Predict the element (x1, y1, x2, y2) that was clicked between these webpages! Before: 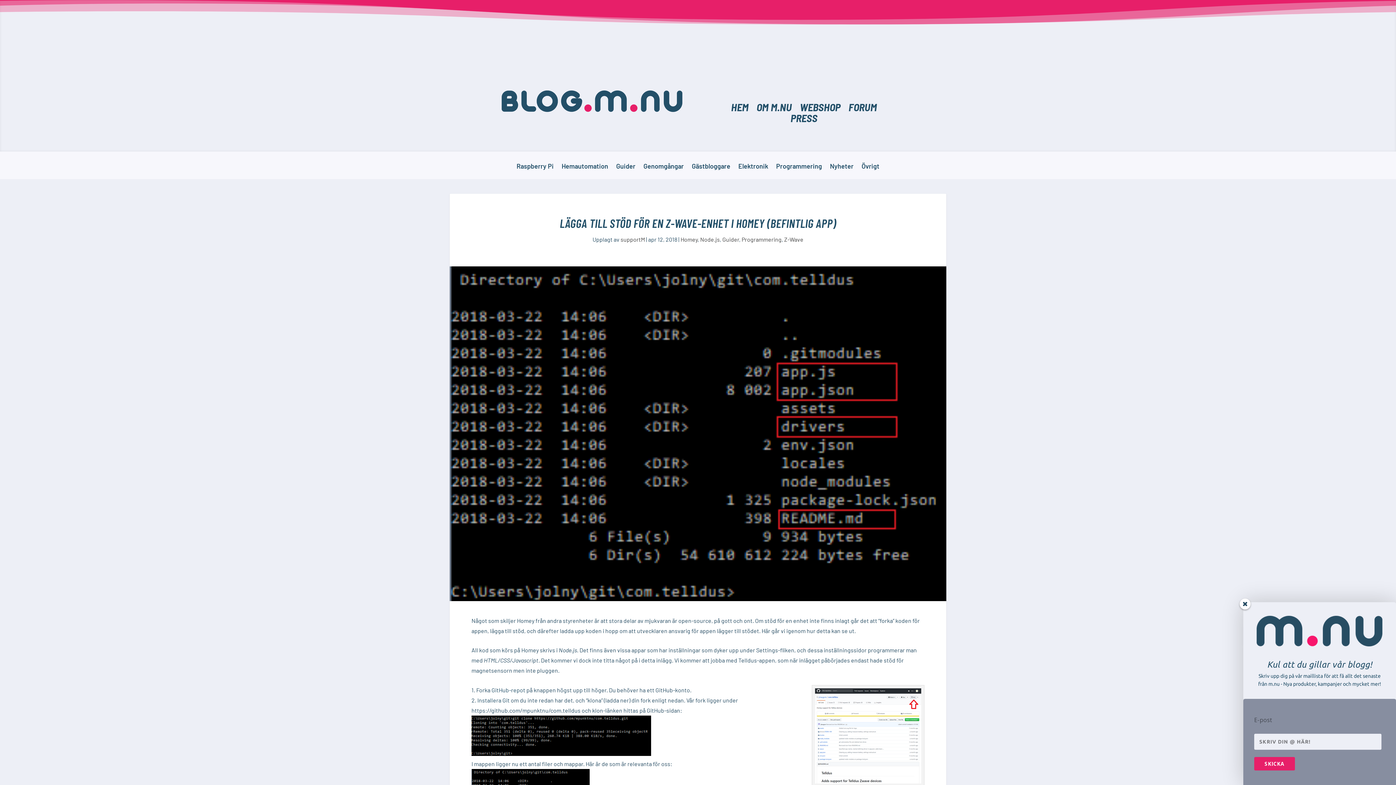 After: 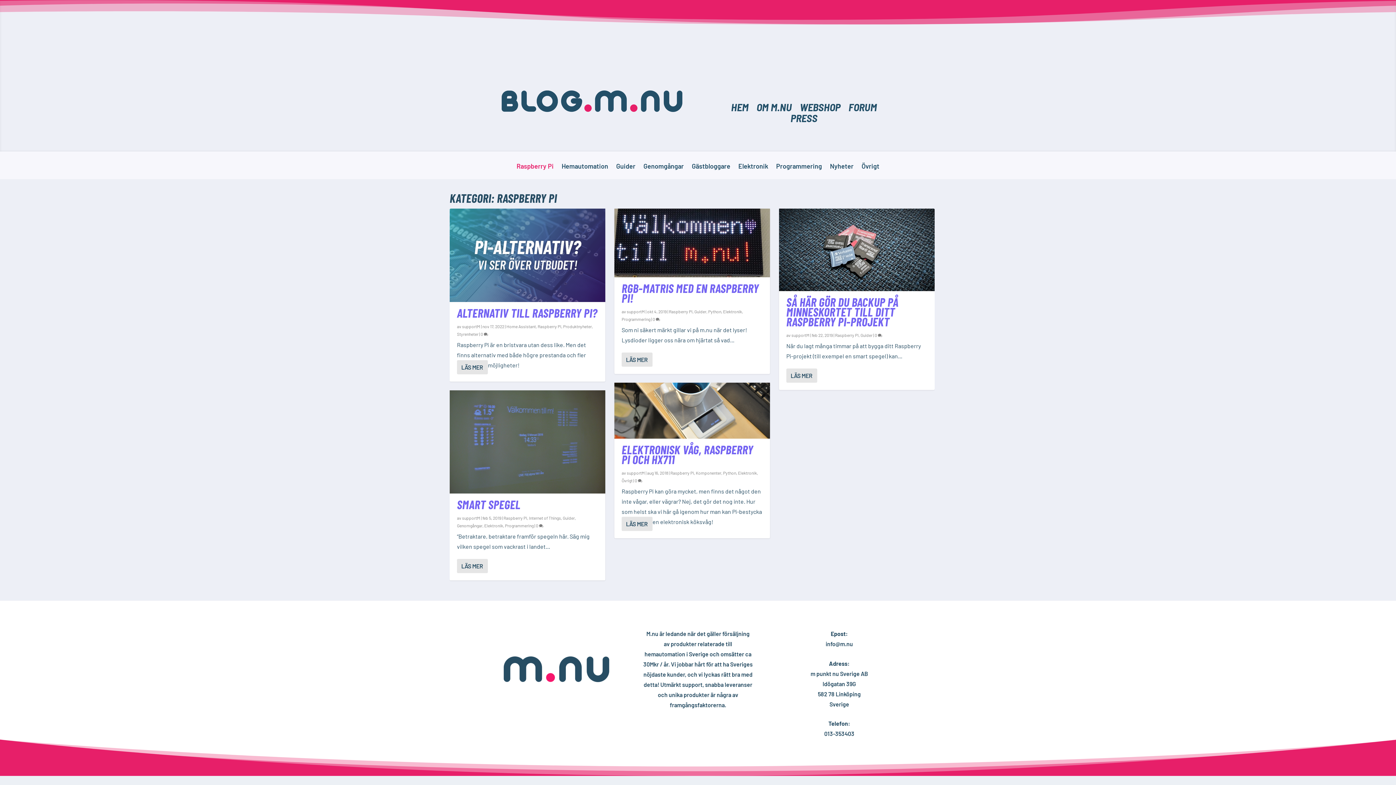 Action: label: Raspberry Pi bbox: (516, 163, 553, 179)